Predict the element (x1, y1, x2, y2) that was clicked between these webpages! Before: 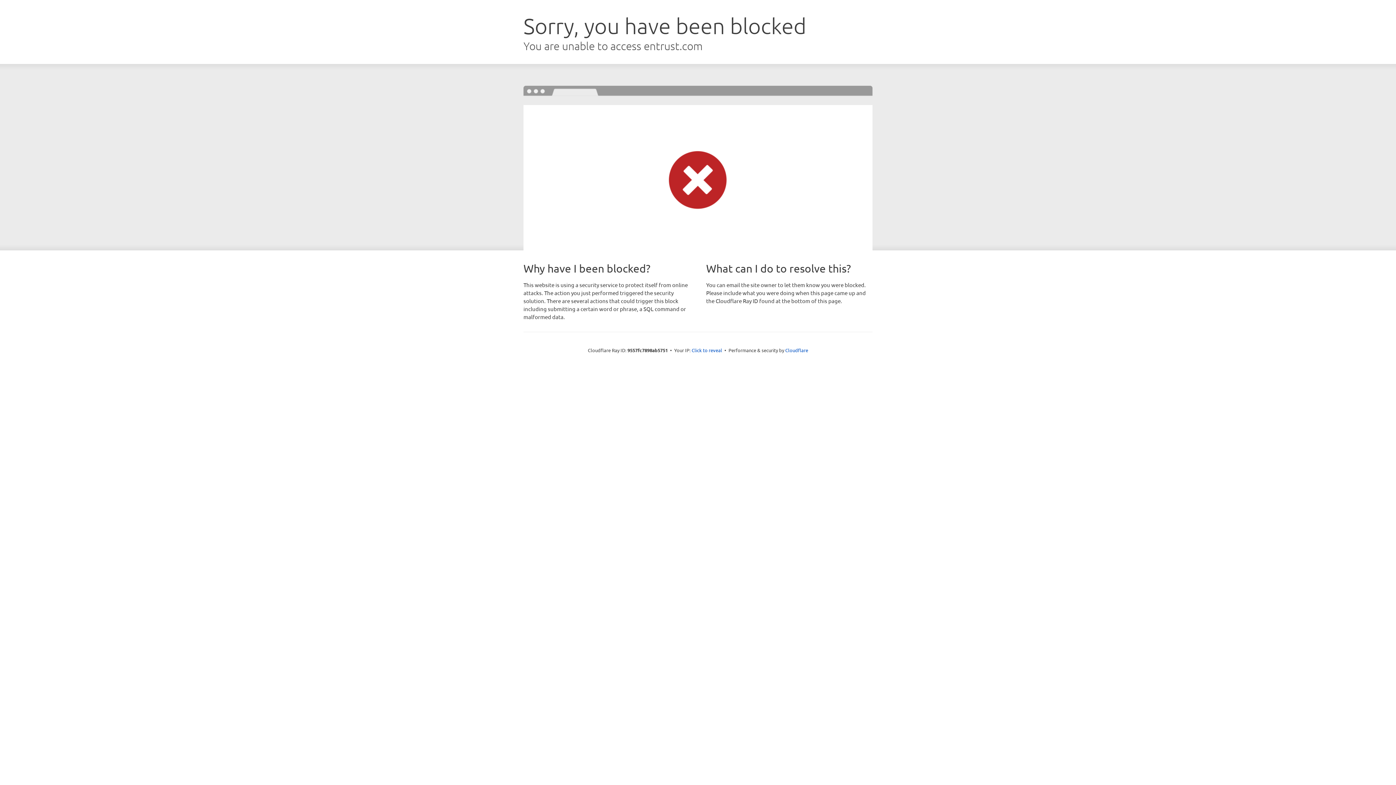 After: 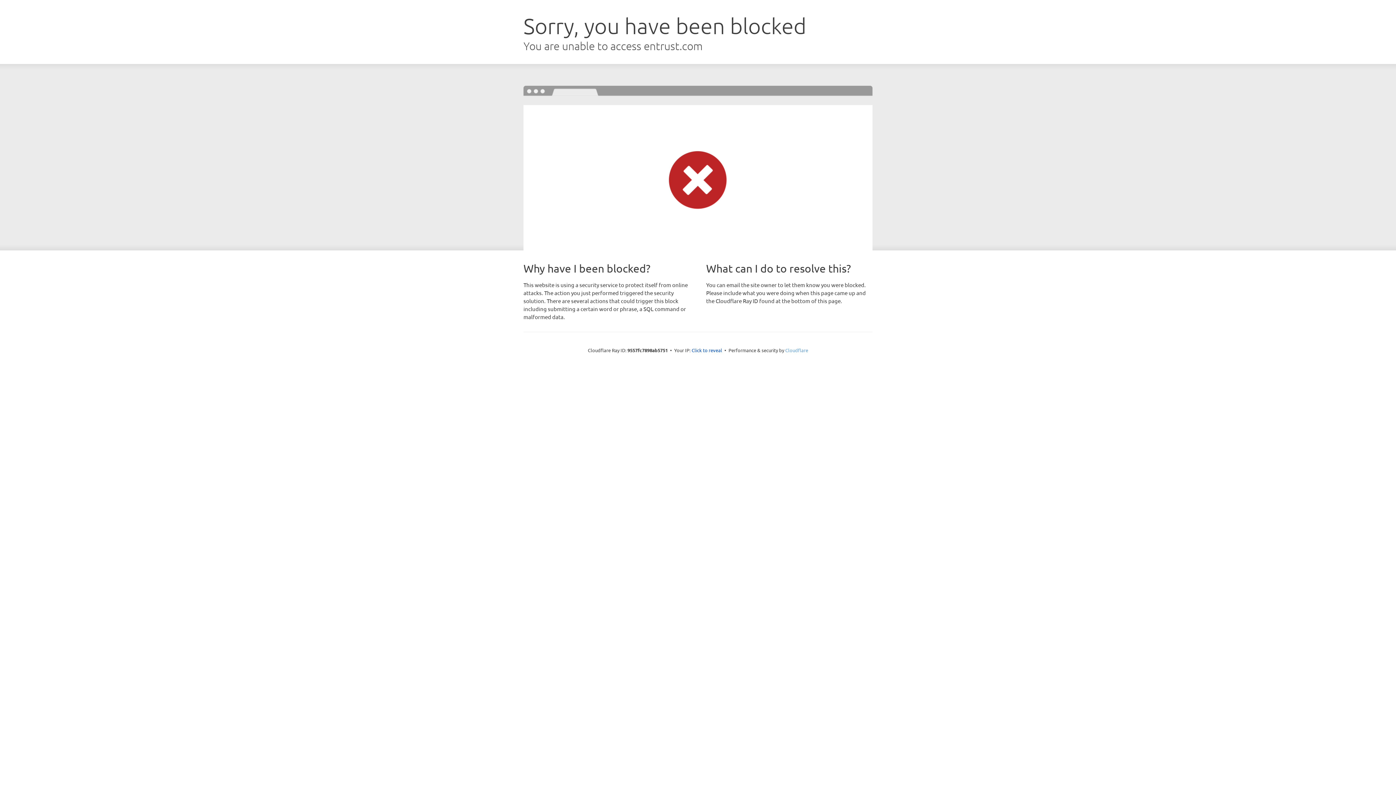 Action: bbox: (785, 347, 808, 353) label: Cloudflare